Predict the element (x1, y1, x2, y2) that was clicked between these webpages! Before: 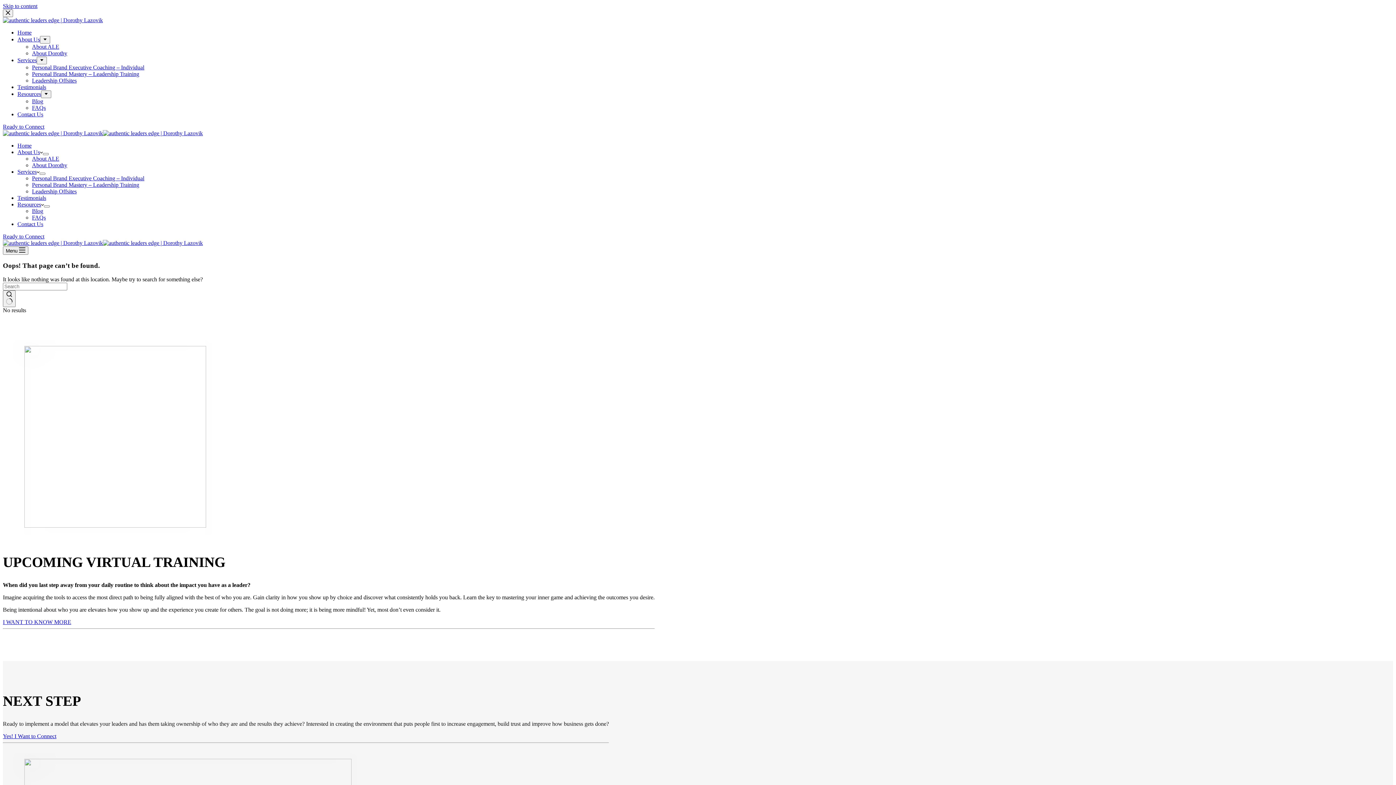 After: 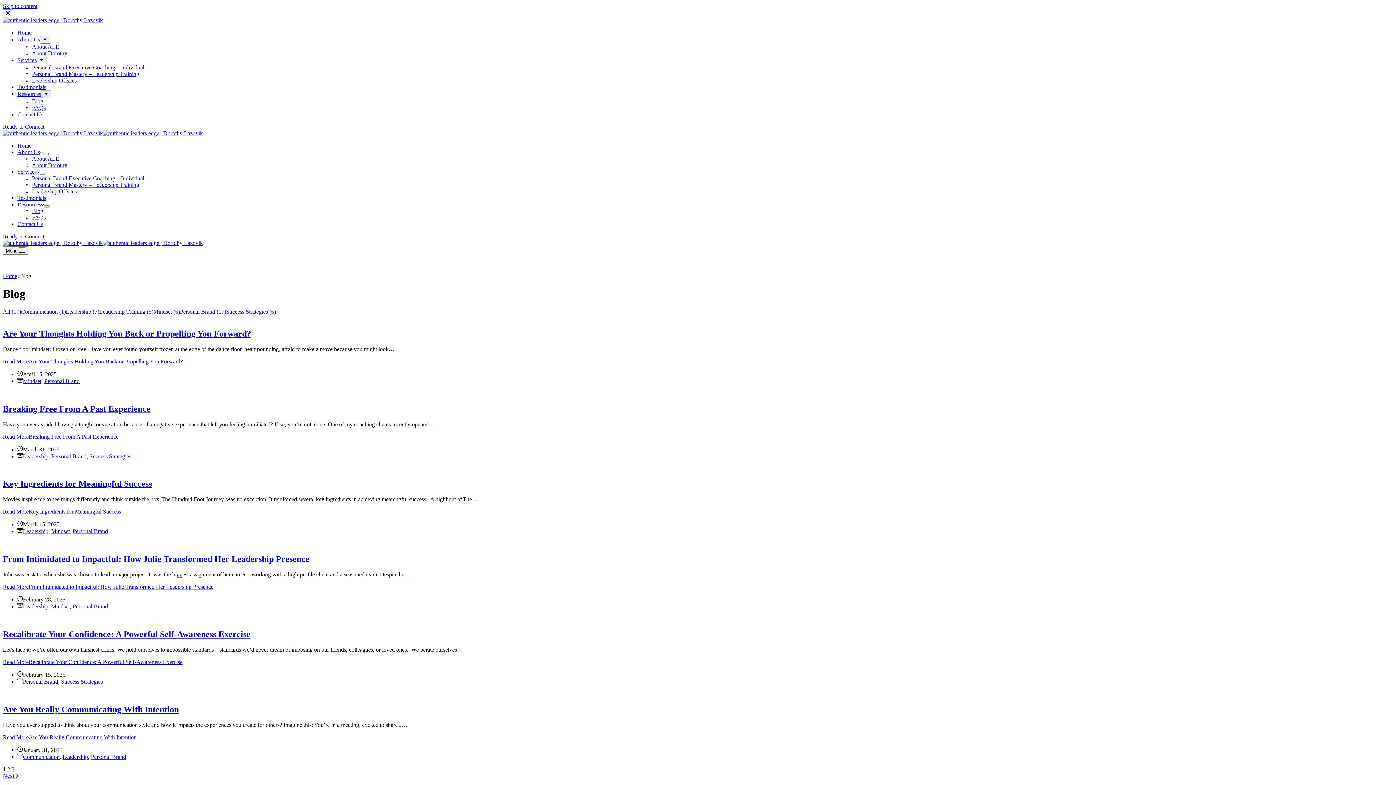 Action: bbox: (32, 208, 43, 214) label: Blog